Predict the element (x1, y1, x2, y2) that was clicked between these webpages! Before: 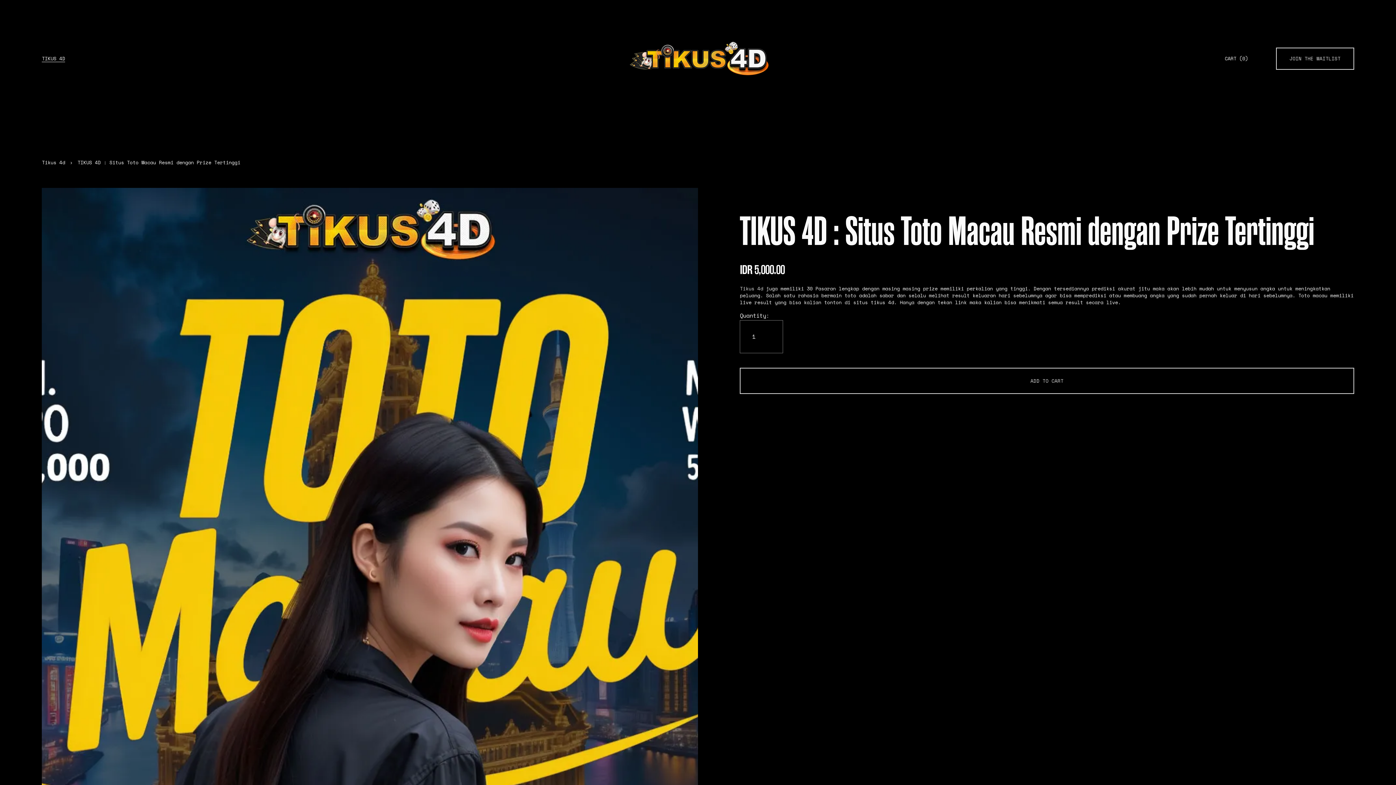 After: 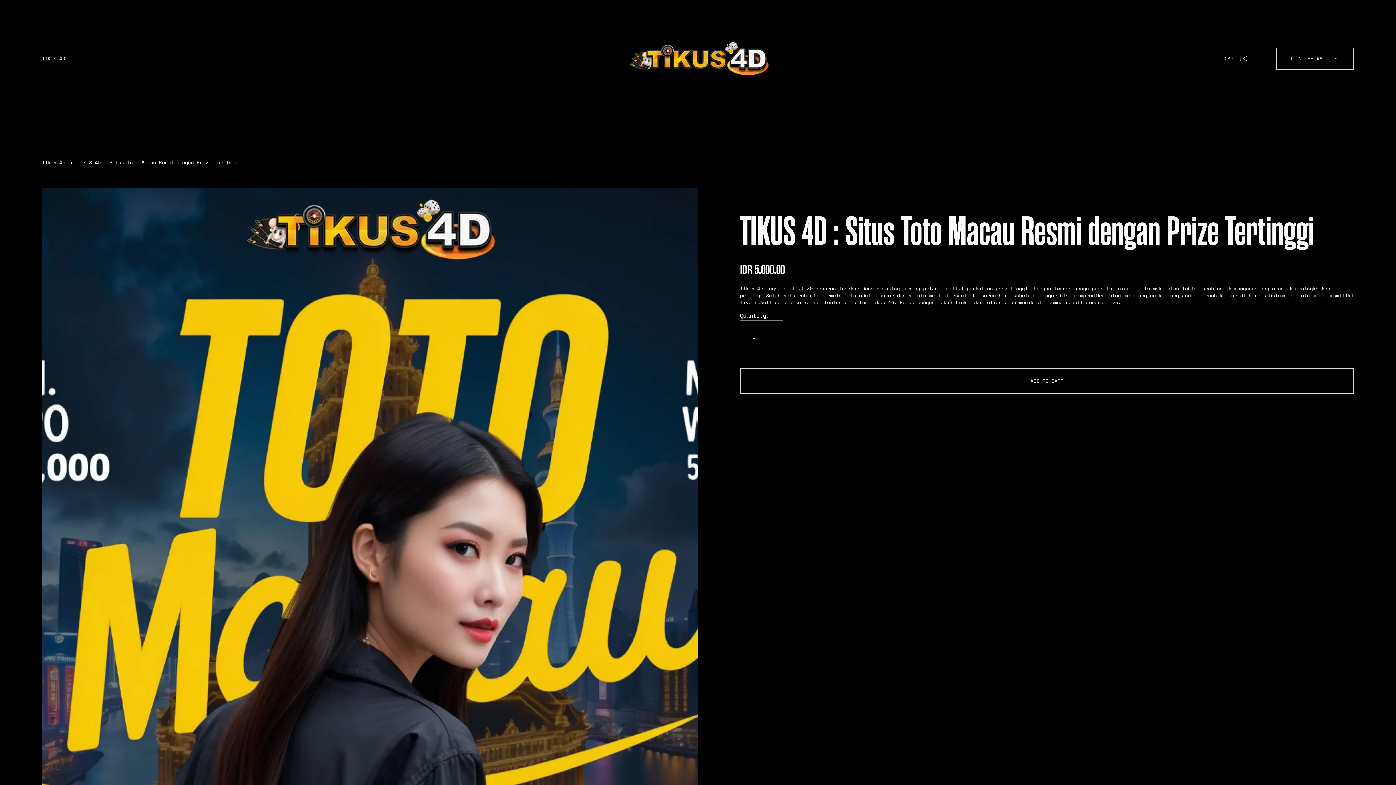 Action: bbox: (41, 54, 65, 62) label: TIKUS 4D